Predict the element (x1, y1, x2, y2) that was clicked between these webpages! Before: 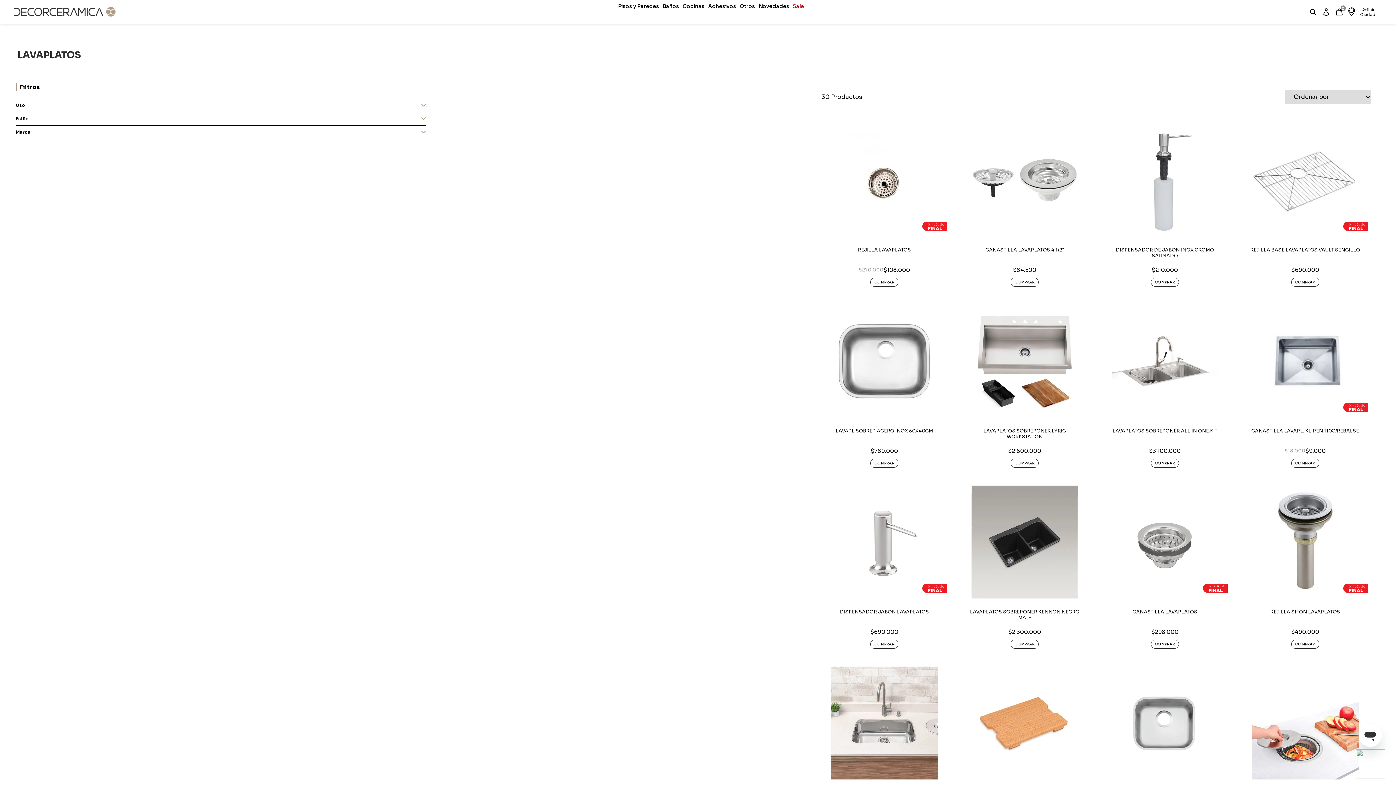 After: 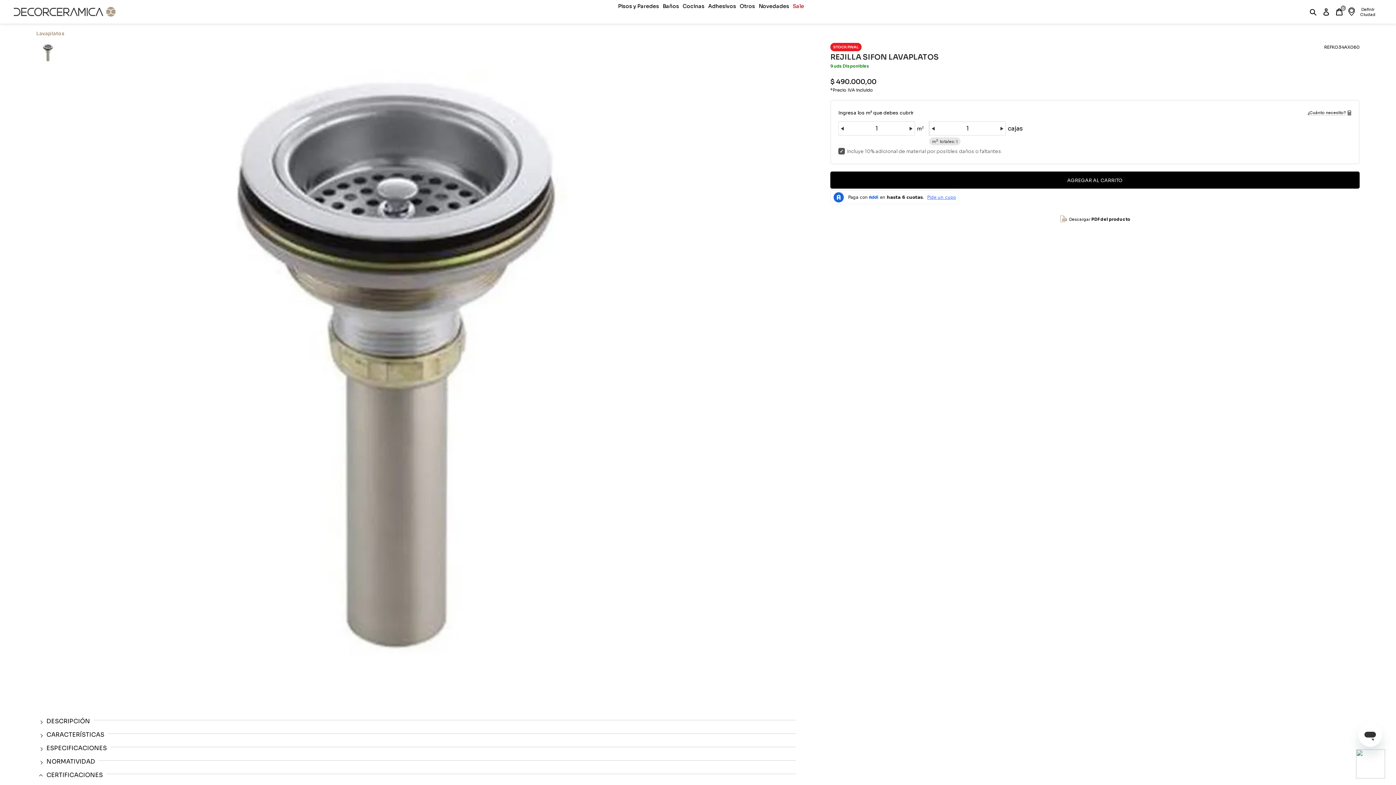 Action: bbox: (1242, 628, 1368, 635) label: $490.000